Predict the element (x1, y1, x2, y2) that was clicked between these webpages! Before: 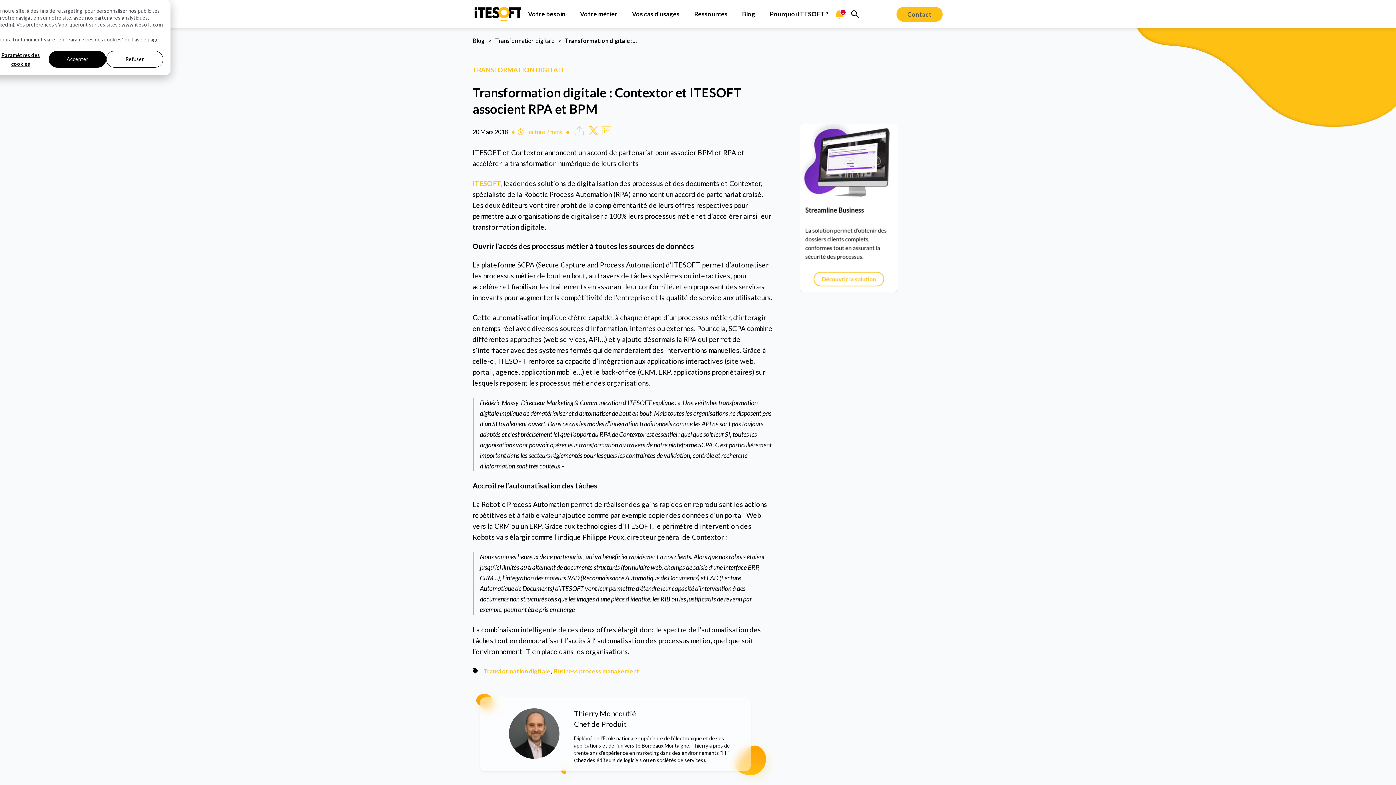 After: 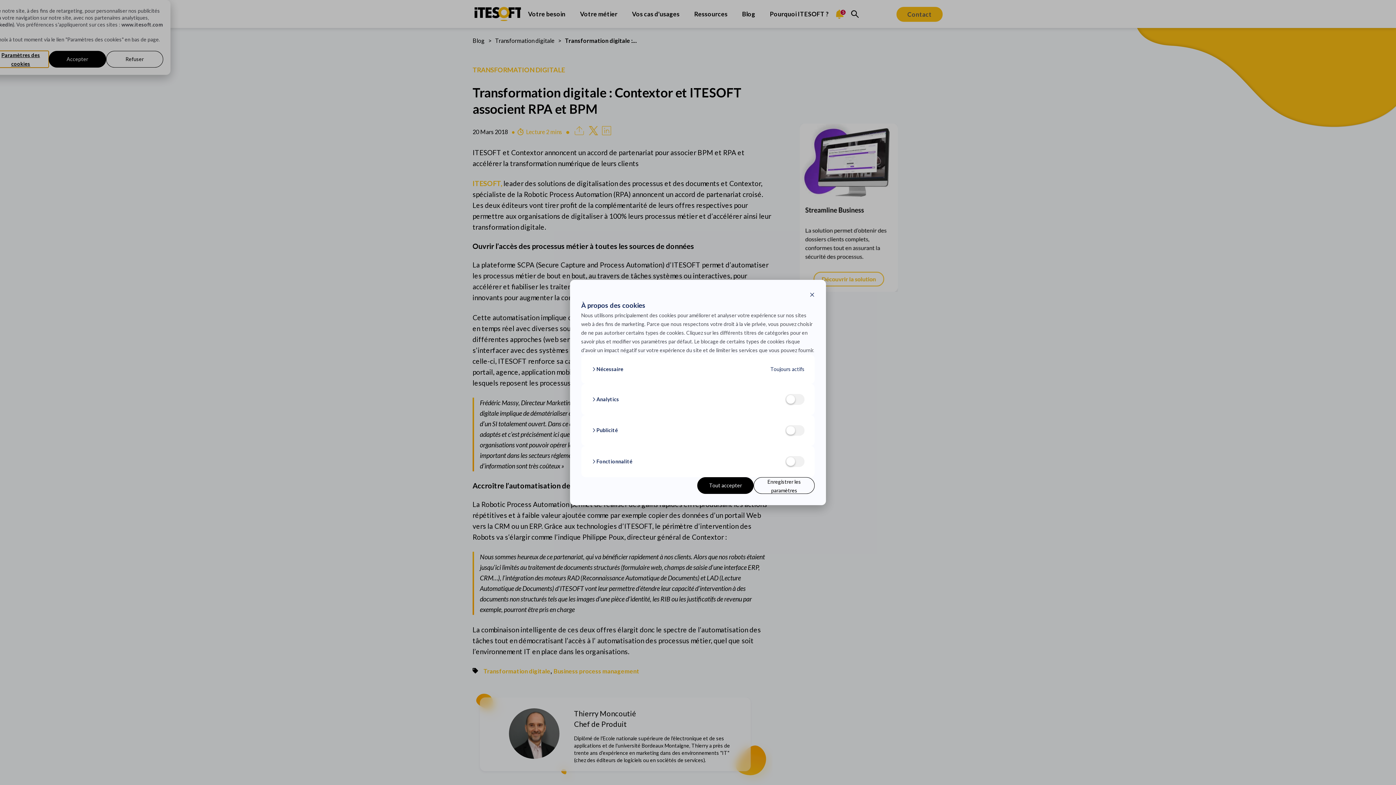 Action: label: Paramètres des cookies bbox: (-7, 50, 48, 67)